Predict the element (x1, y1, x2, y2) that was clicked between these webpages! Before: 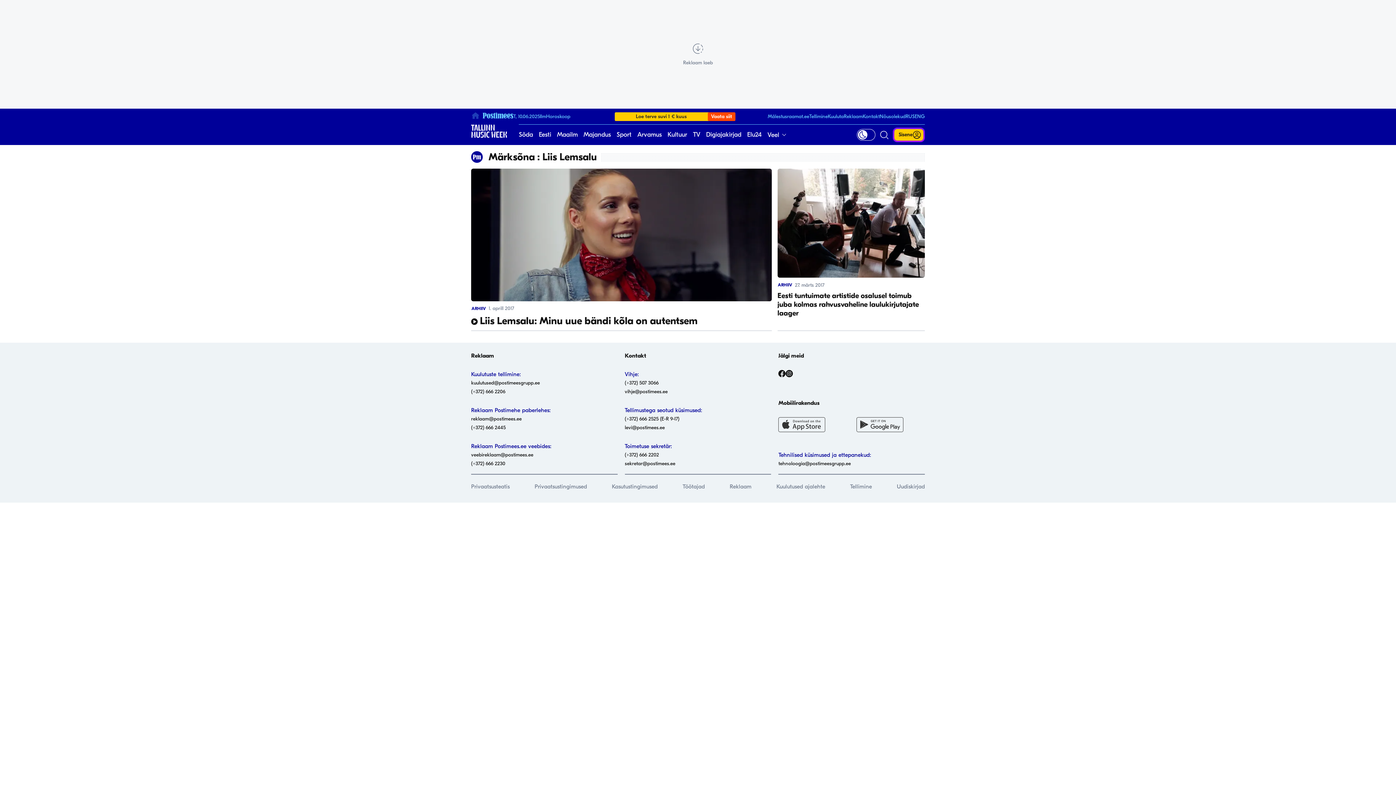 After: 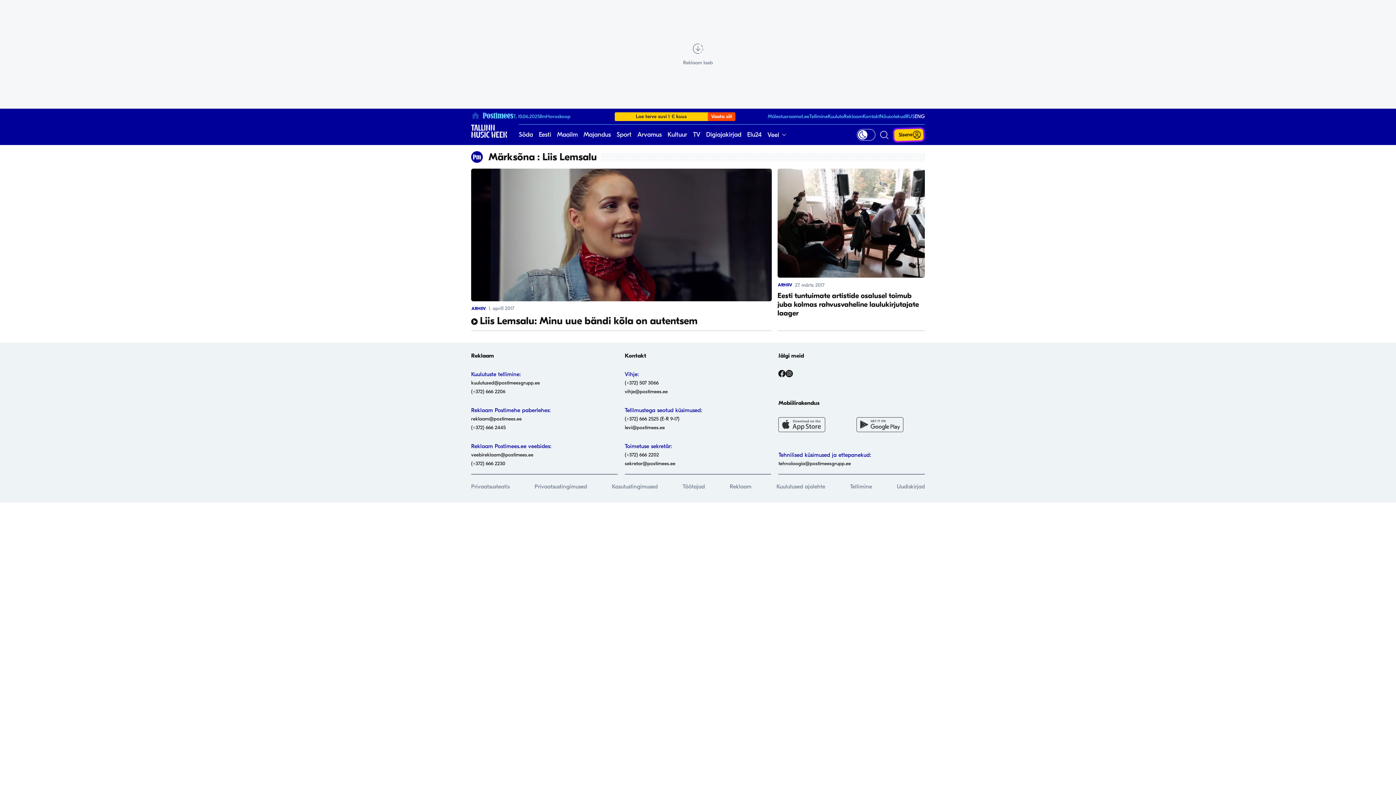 Action: label: ENG bbox: (914, 113, 925, 119)